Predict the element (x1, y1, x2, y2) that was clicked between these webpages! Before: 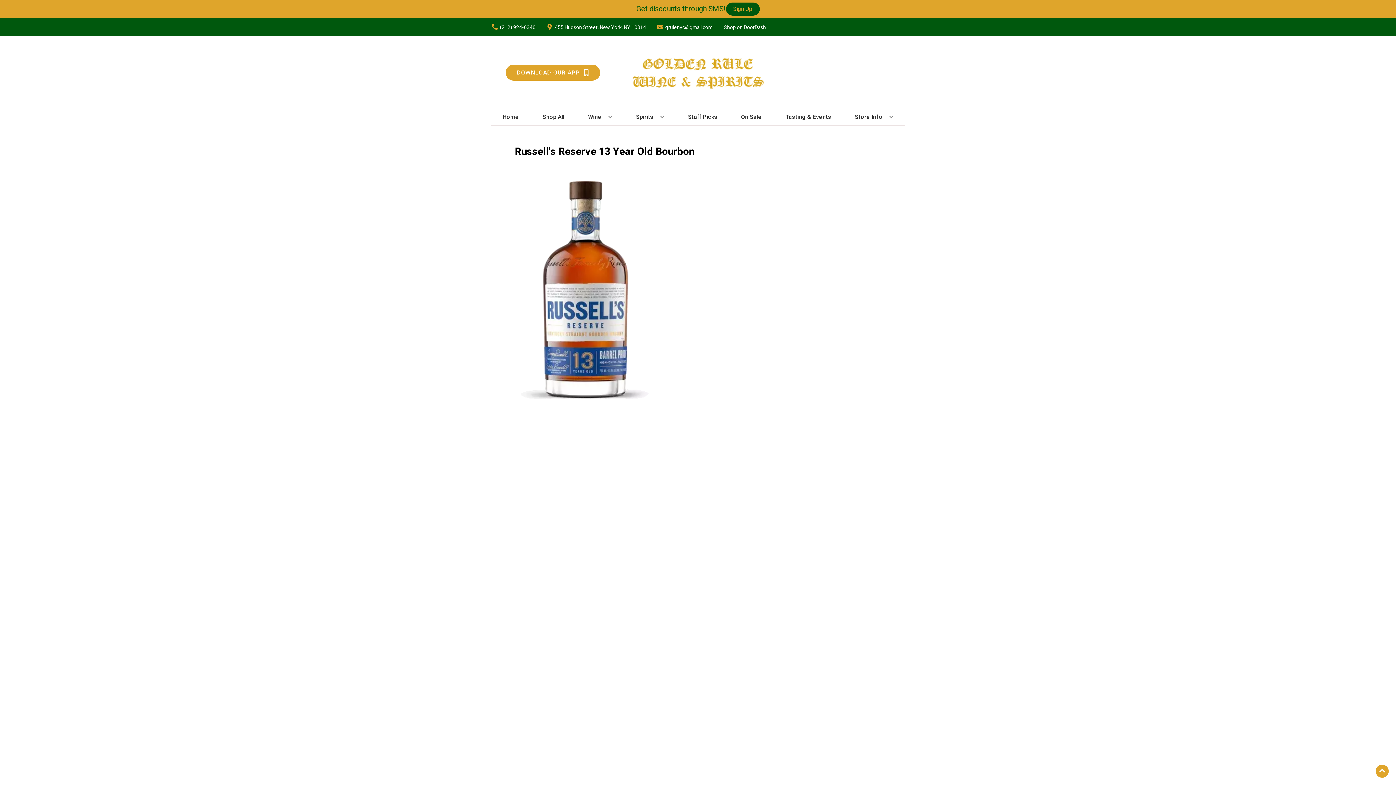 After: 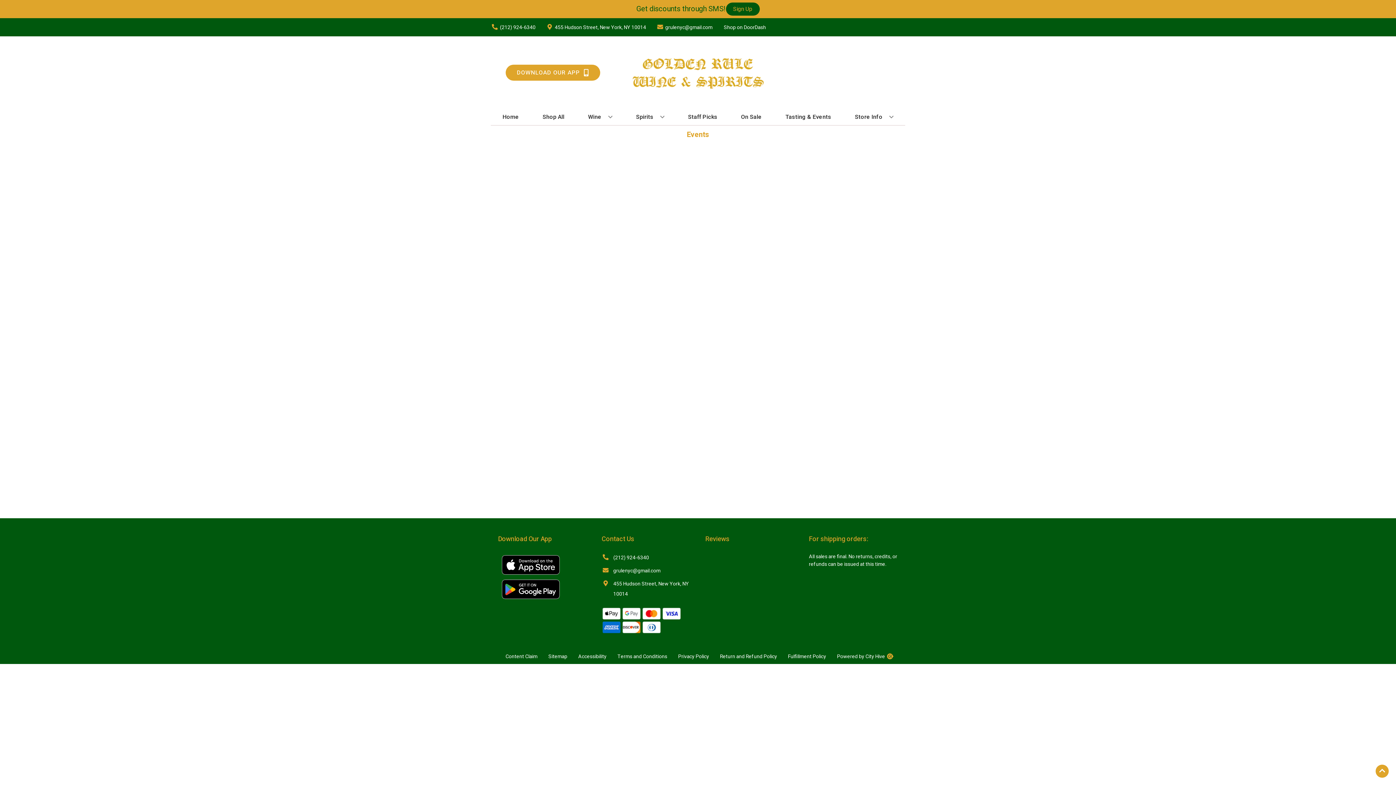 Action: label: Tasting & Events bbox: (782, 109, 834, 125)